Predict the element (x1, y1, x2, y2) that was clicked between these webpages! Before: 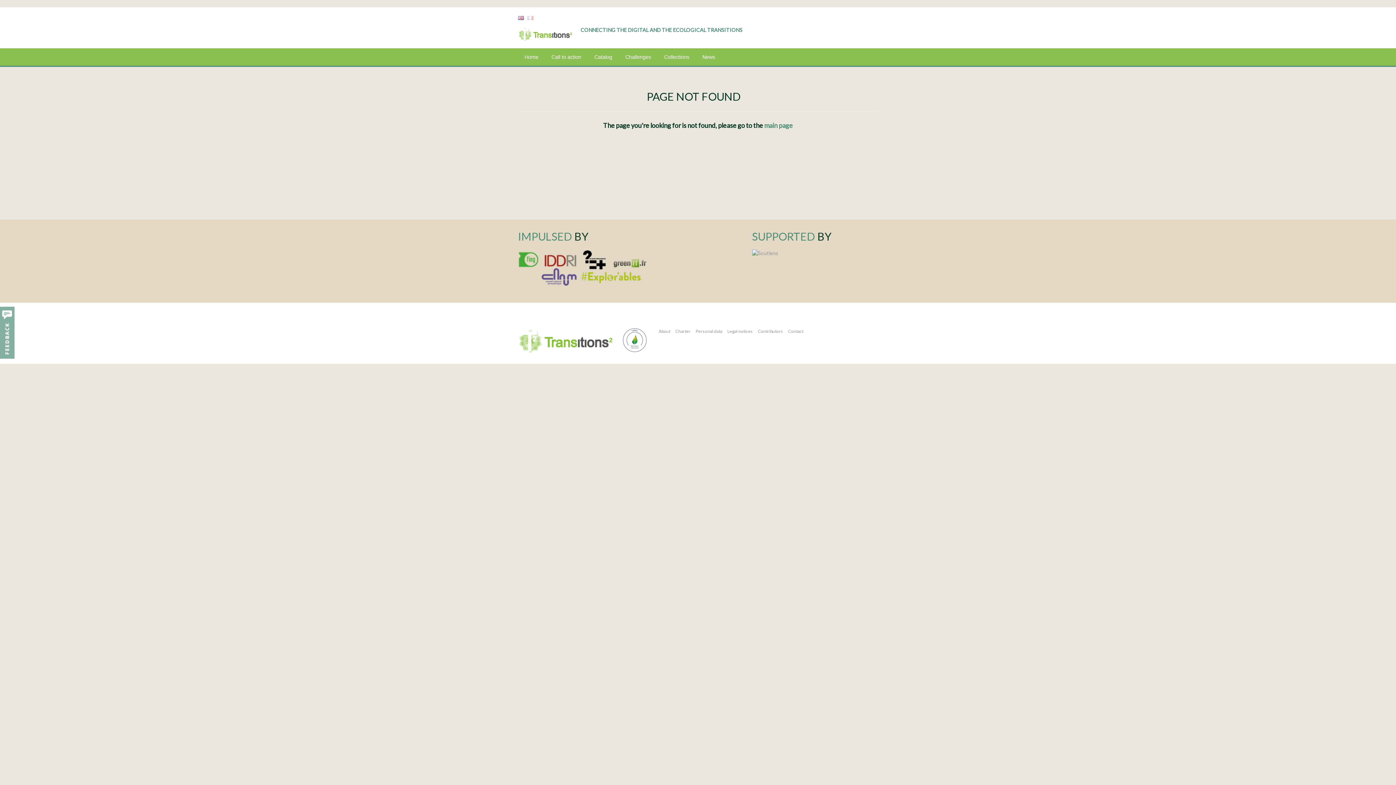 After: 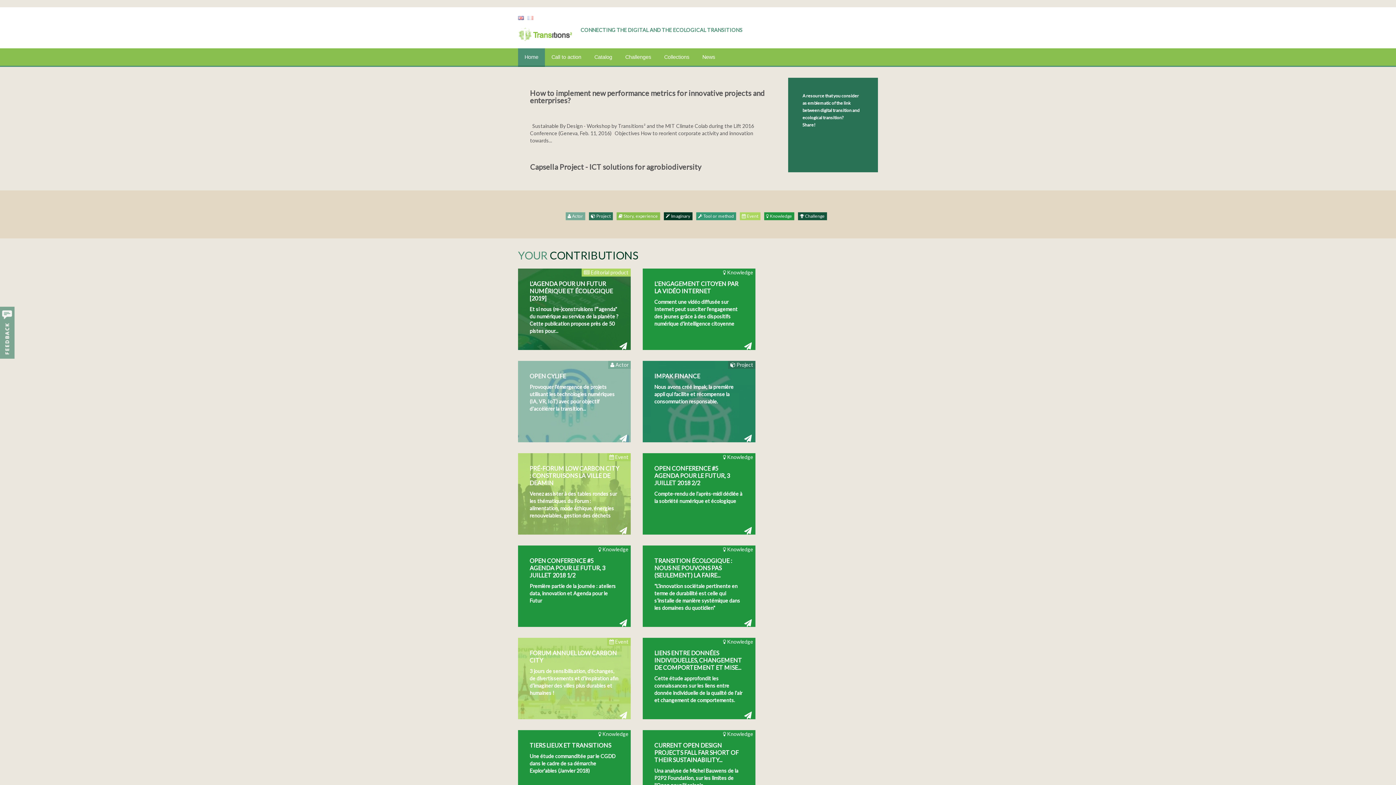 Action: label: Home bbox: (518, 48, 545, 65)